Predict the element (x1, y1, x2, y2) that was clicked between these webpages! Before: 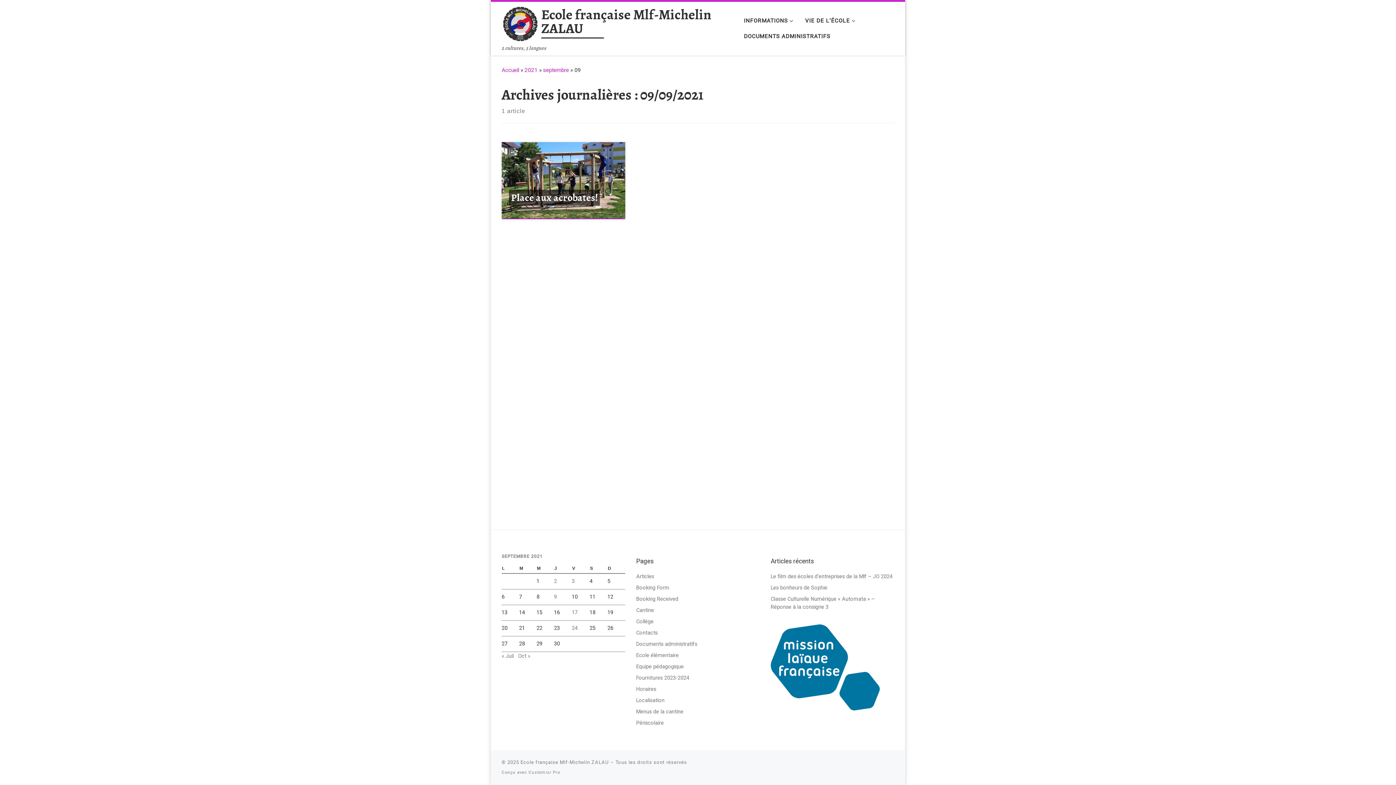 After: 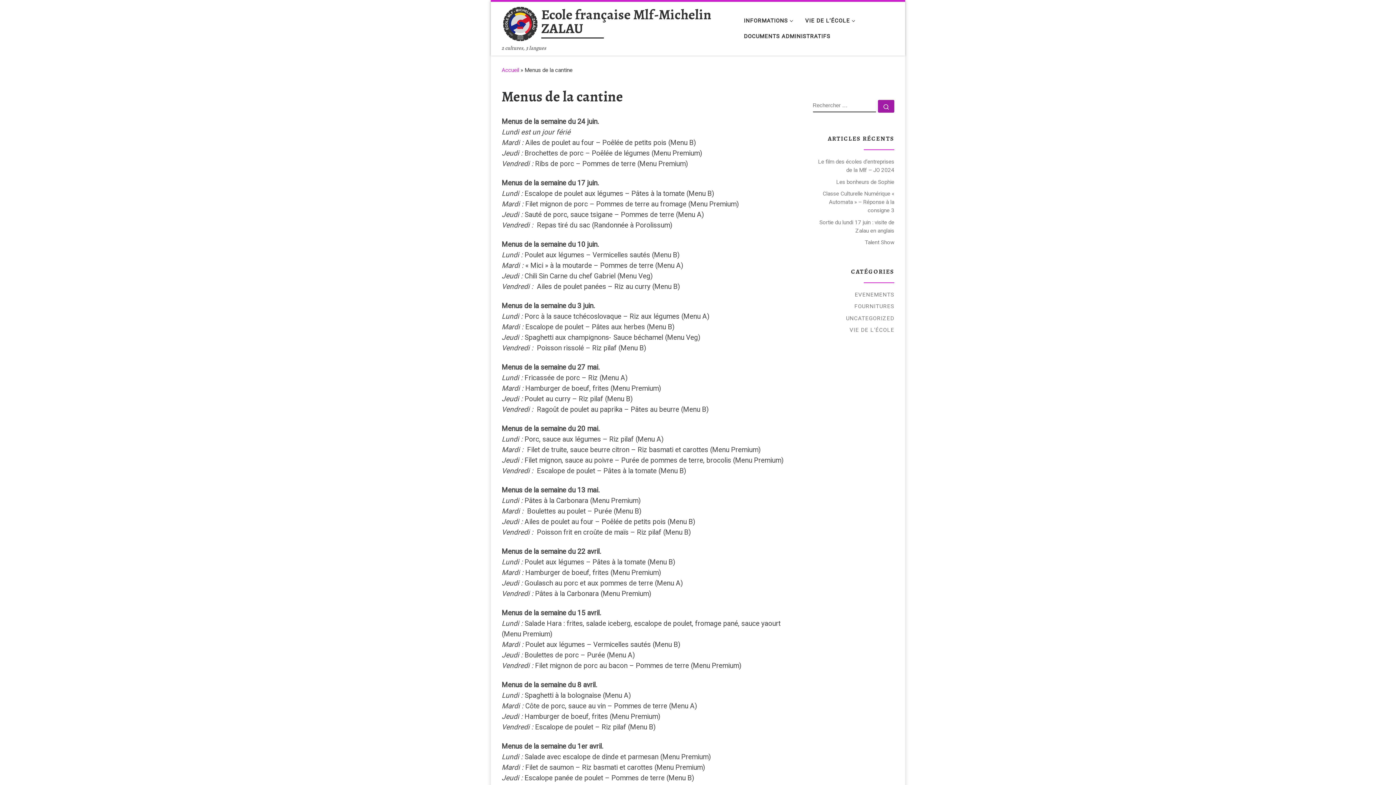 Action: label: Menus de la cantine bbox: (636, 708, 683, 716)